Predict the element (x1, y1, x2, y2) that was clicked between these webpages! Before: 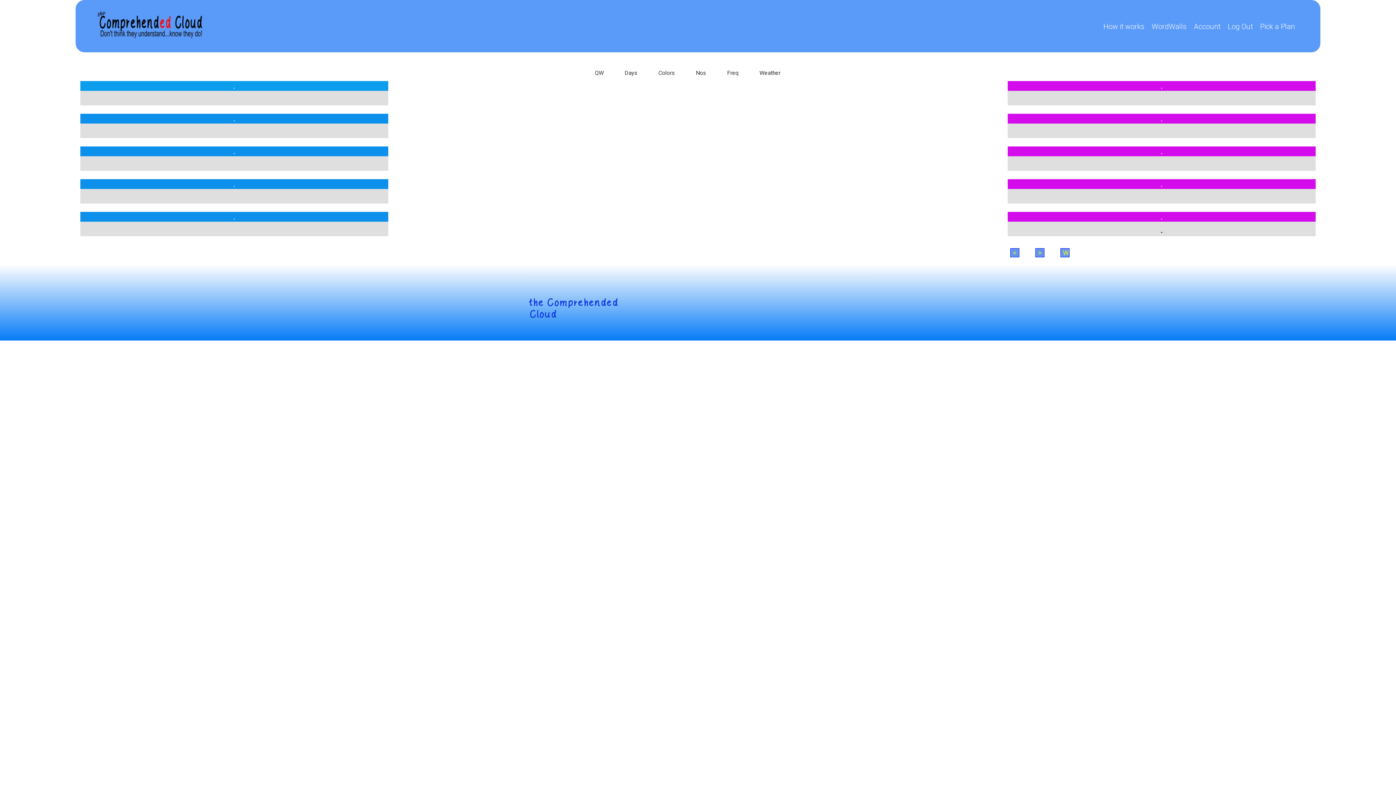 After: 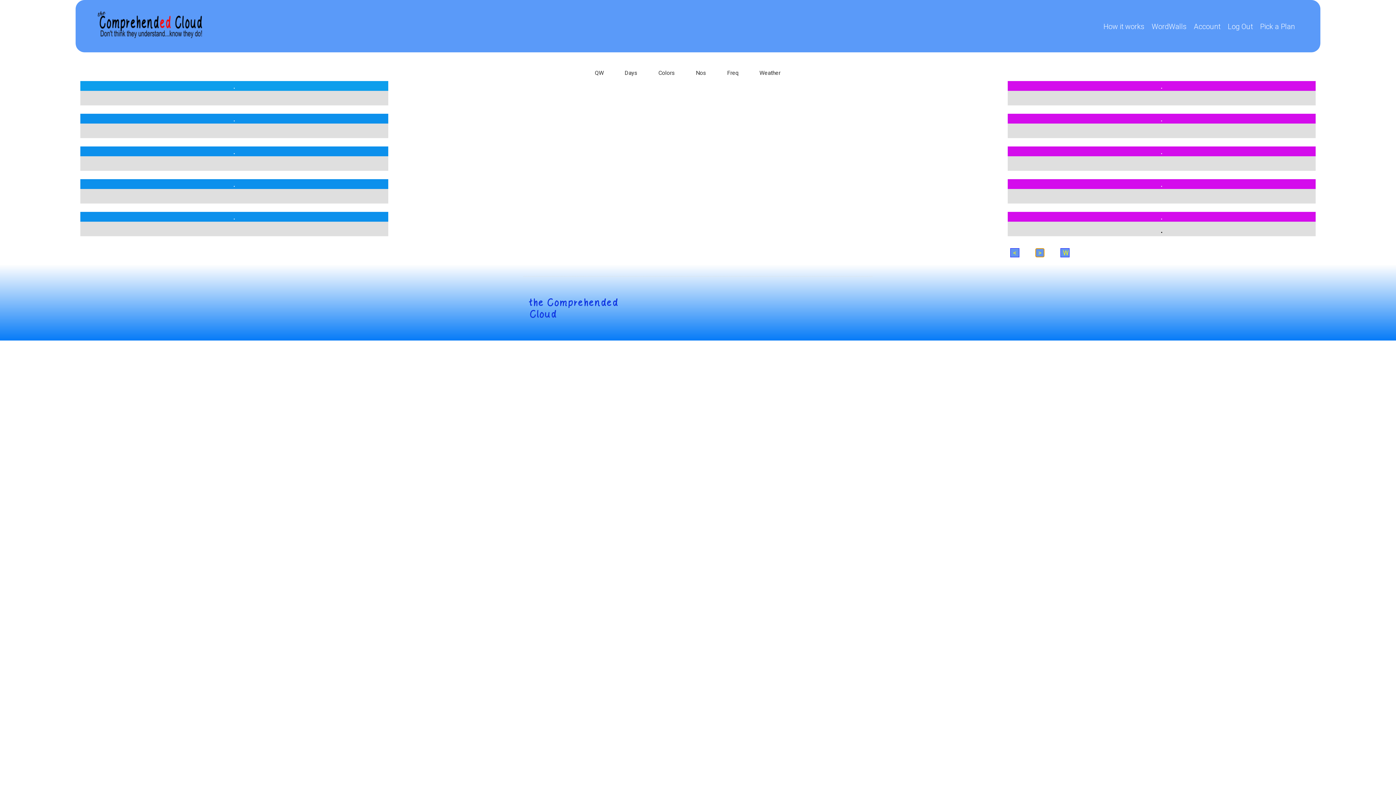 Action: label: > bbox: (1035, 248, 1044, 257)